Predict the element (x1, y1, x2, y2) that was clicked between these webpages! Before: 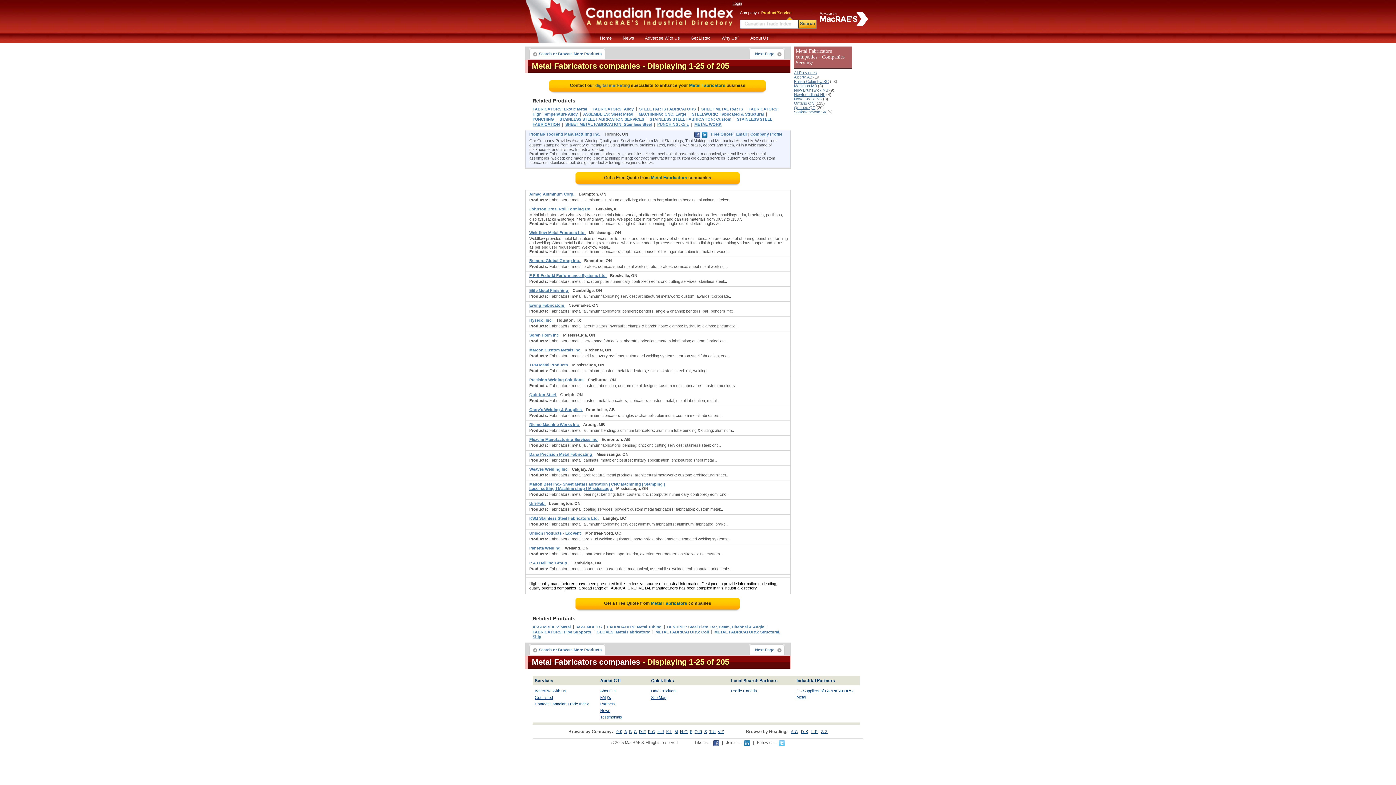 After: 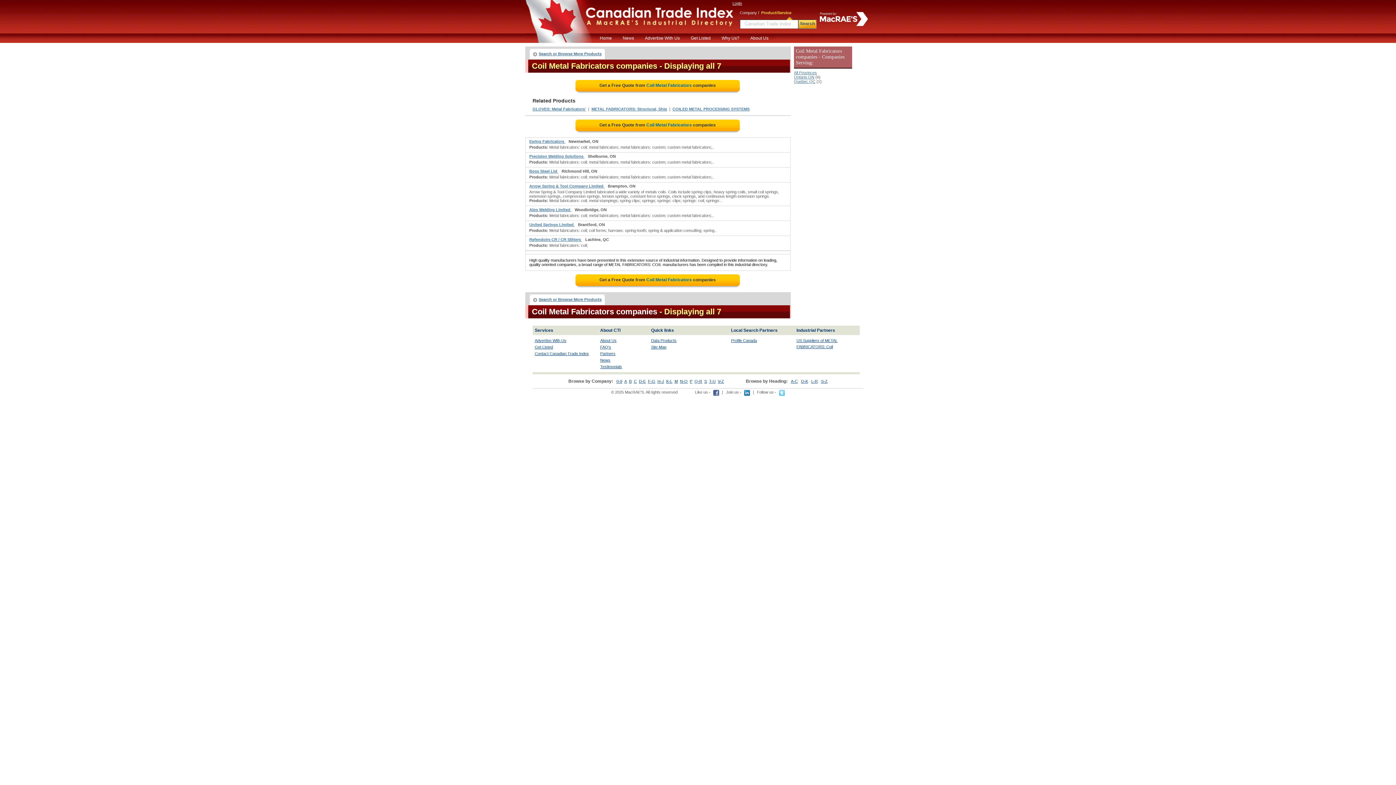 Action: label: METAL FABRICATORS: Coil bbox: (655, 630, 709, 634)